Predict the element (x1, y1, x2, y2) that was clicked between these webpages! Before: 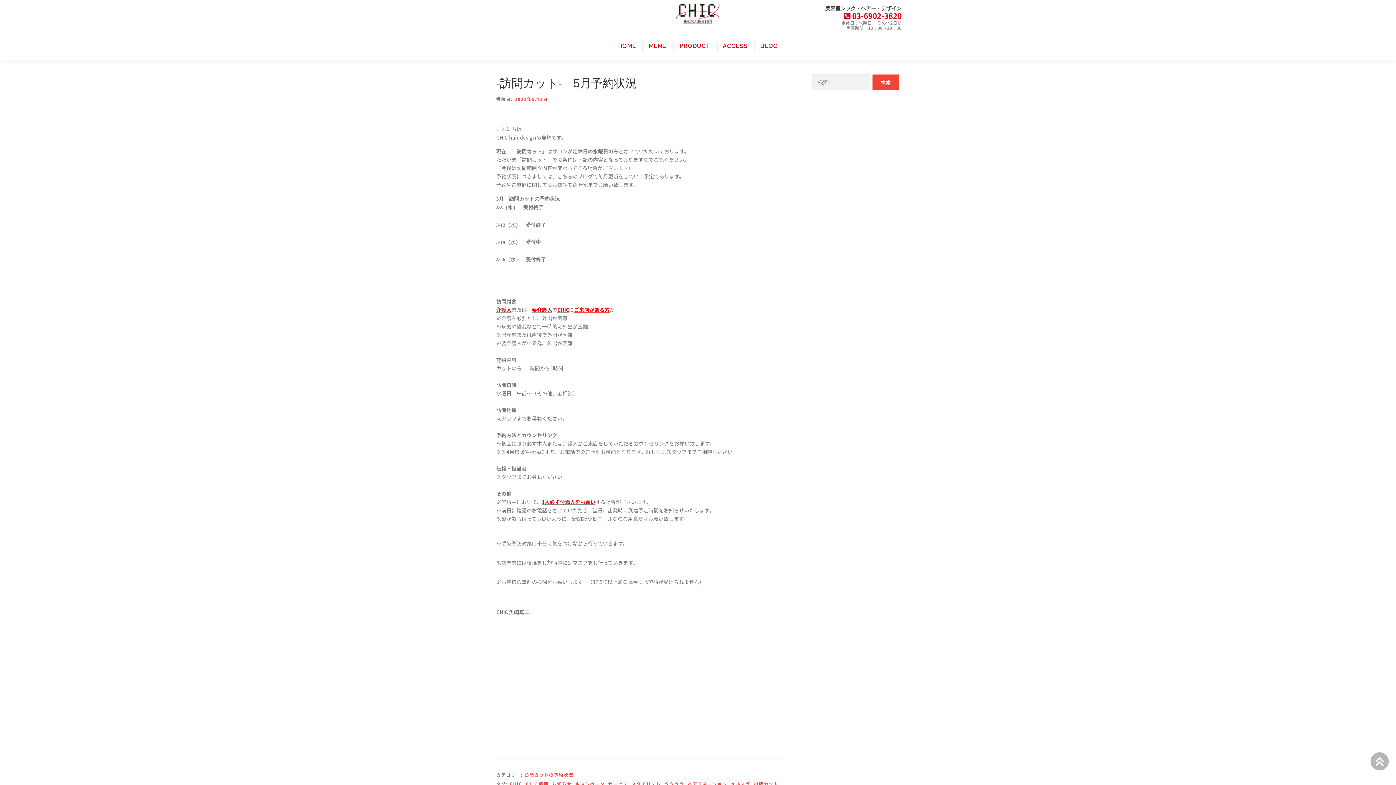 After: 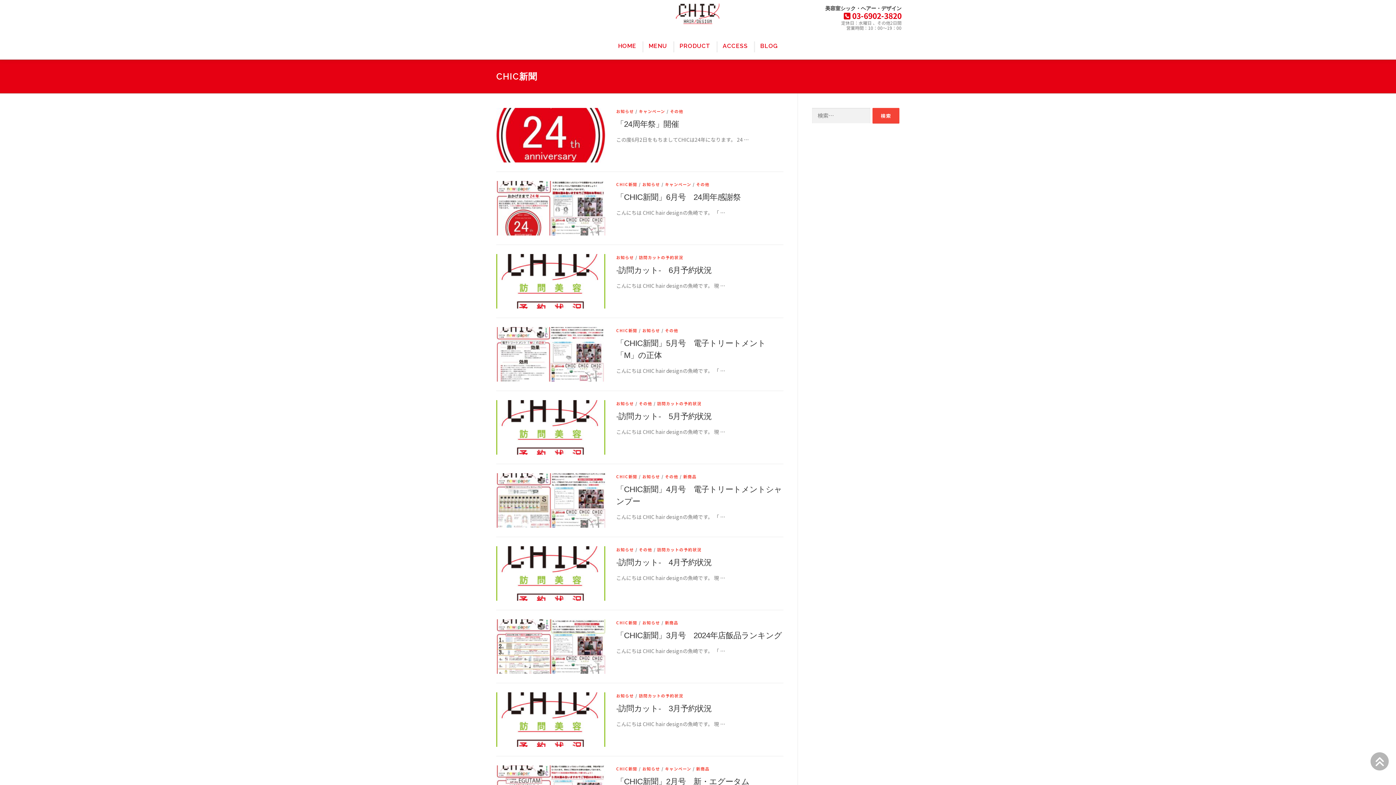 Action: label: CHIC新聞 bbox: (526, 781, 548, 787)